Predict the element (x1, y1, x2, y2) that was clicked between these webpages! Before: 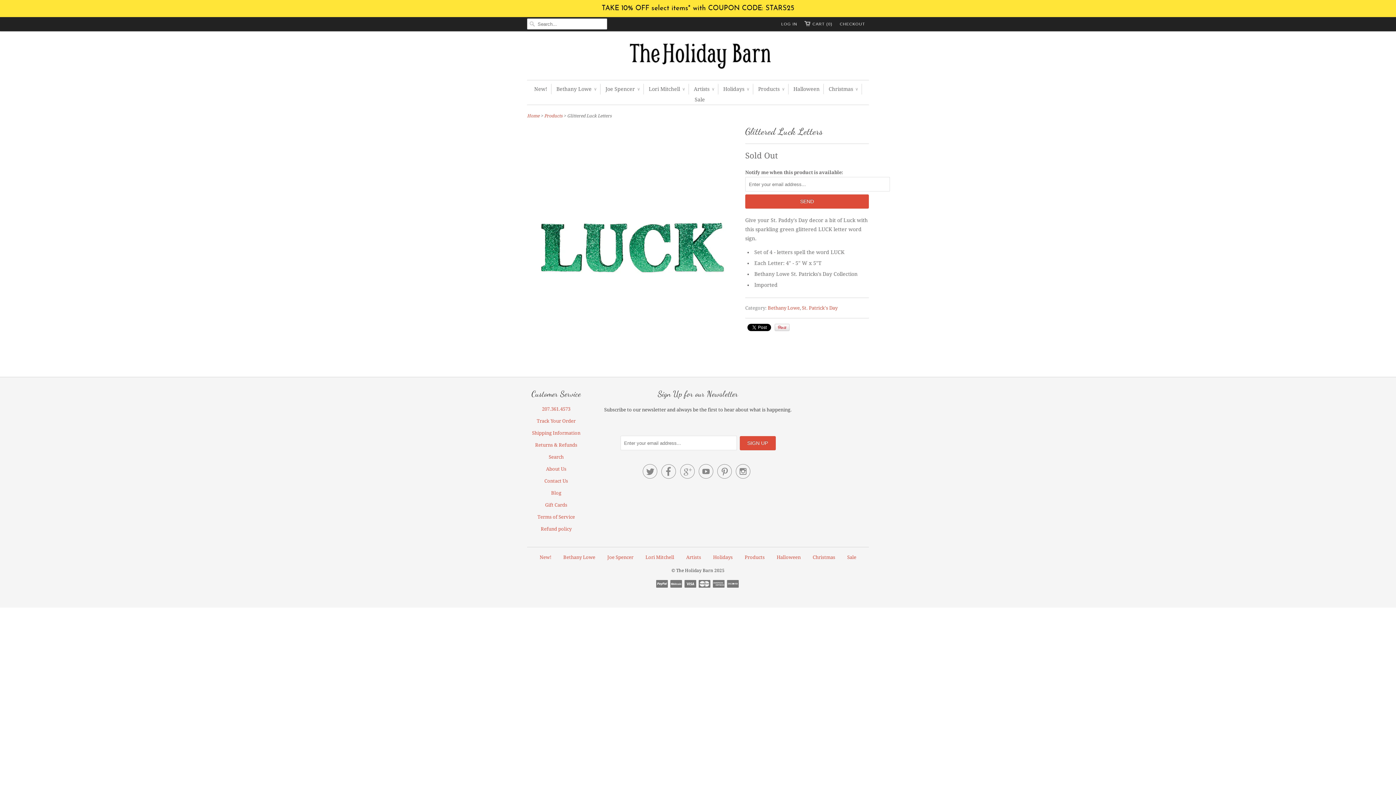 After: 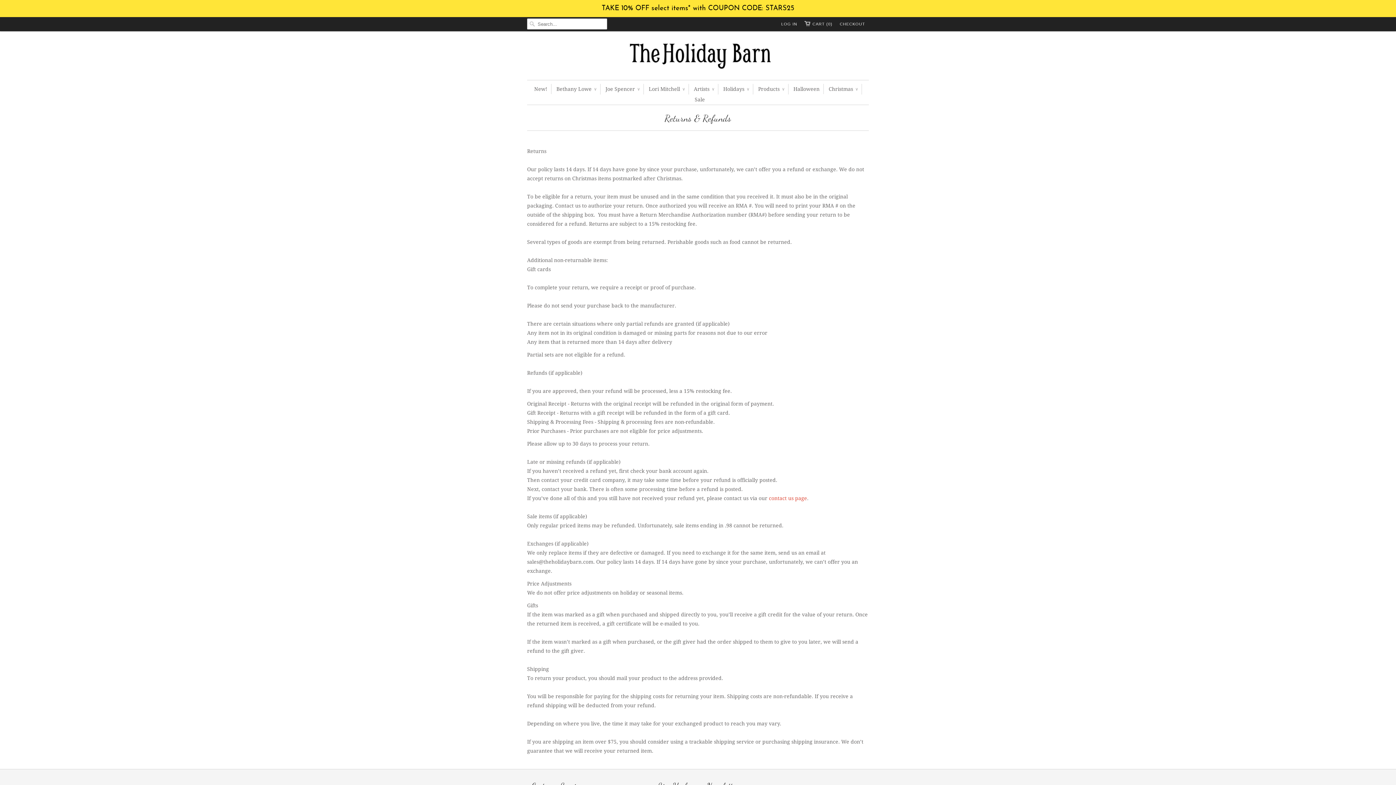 Action: label: Returns & Refunds bbox: (535, 442, 577, 448)